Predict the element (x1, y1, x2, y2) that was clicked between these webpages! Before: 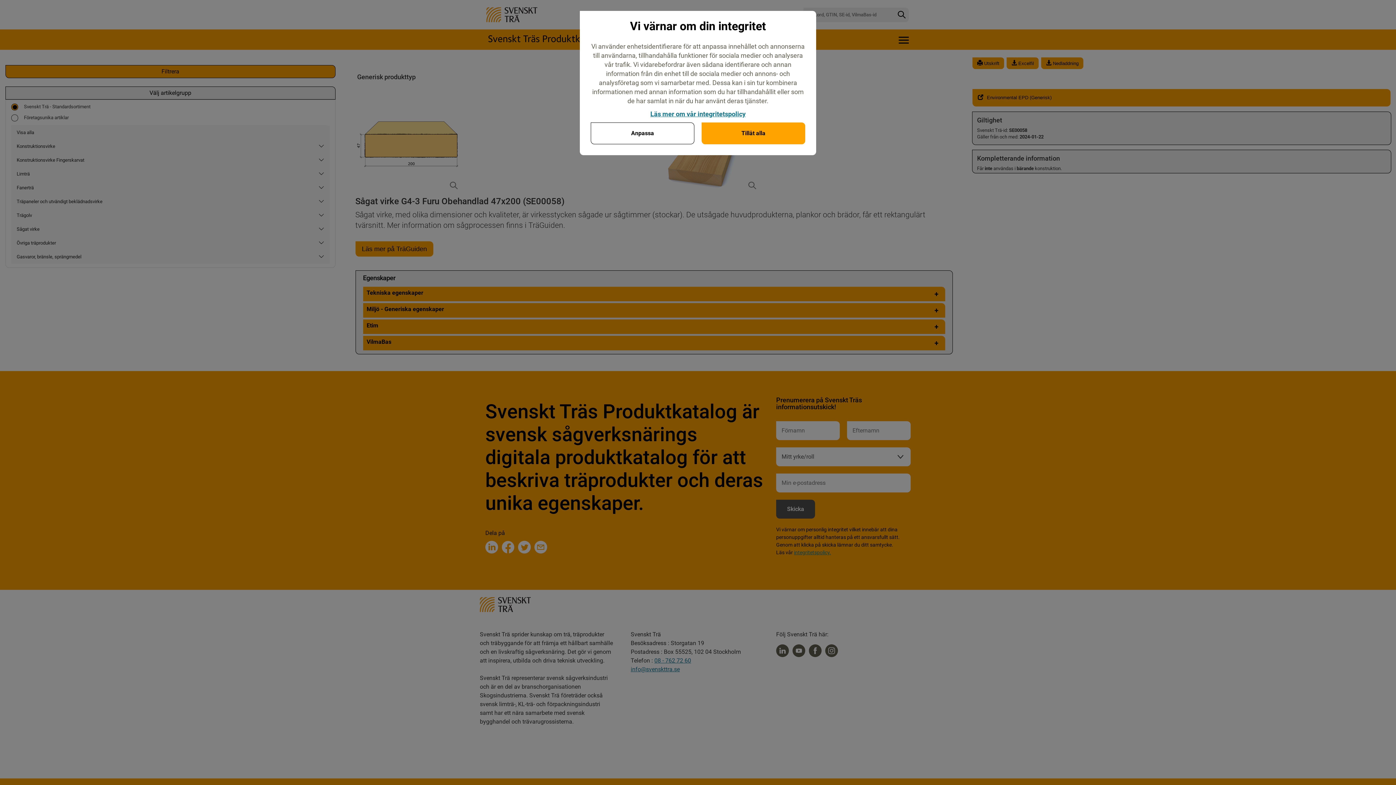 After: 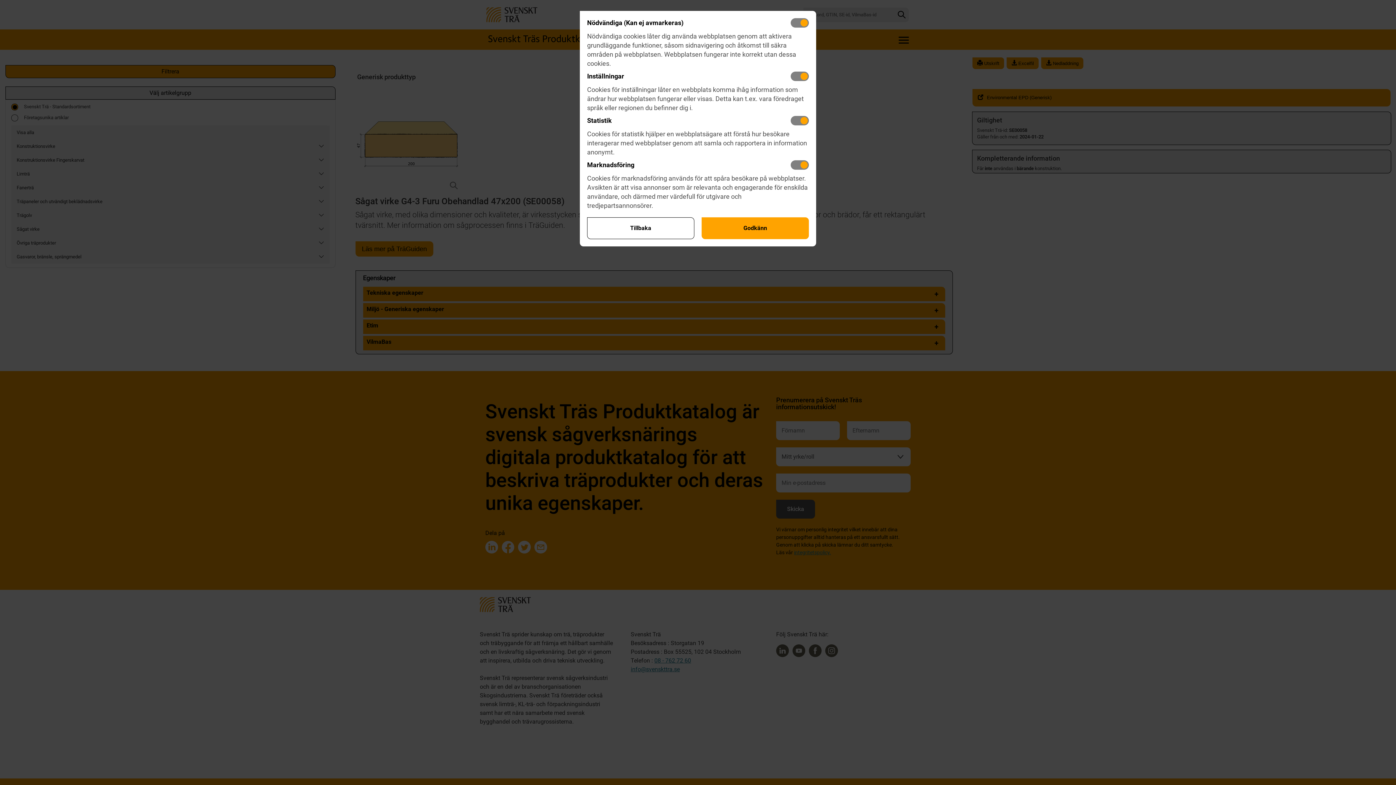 Action: label: Anpassa bbox: (590, 122, 694, 144)